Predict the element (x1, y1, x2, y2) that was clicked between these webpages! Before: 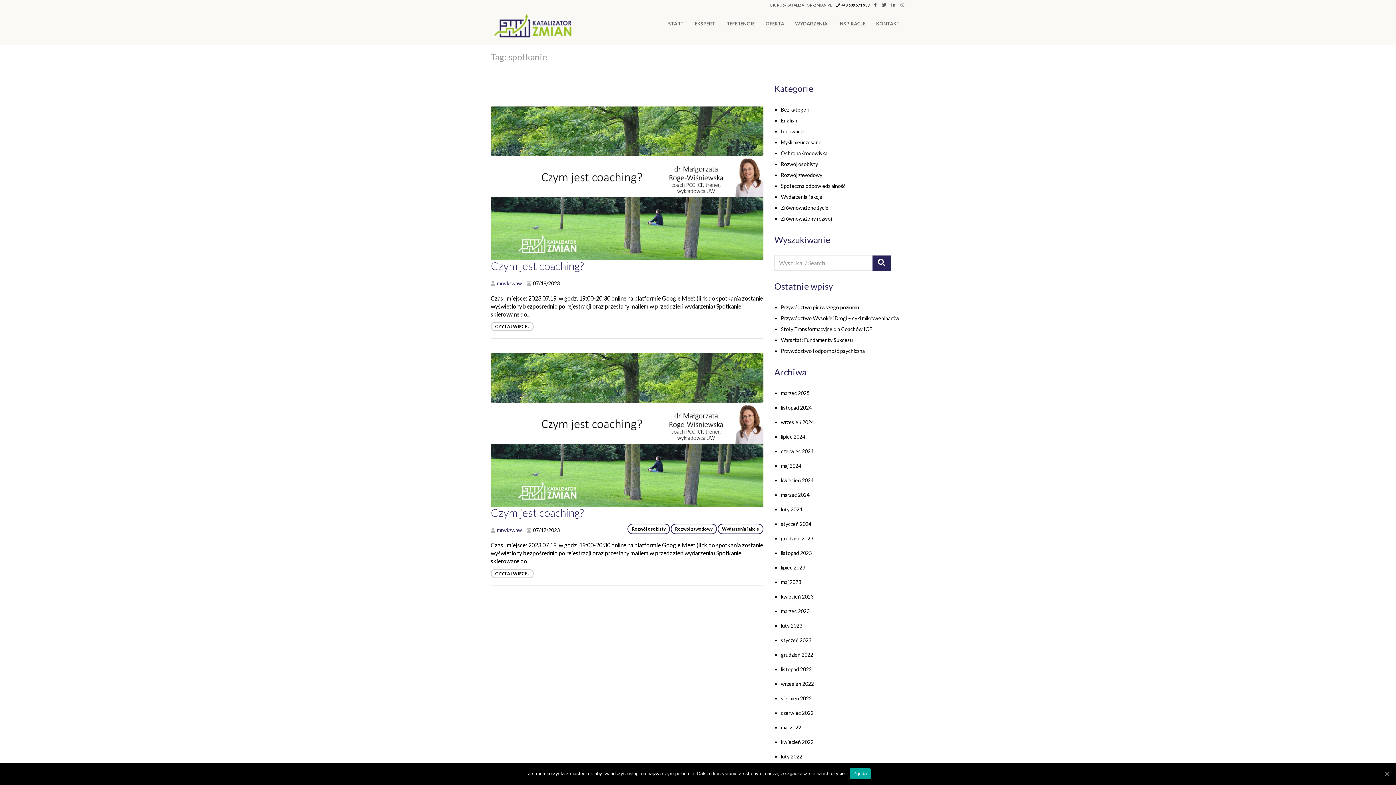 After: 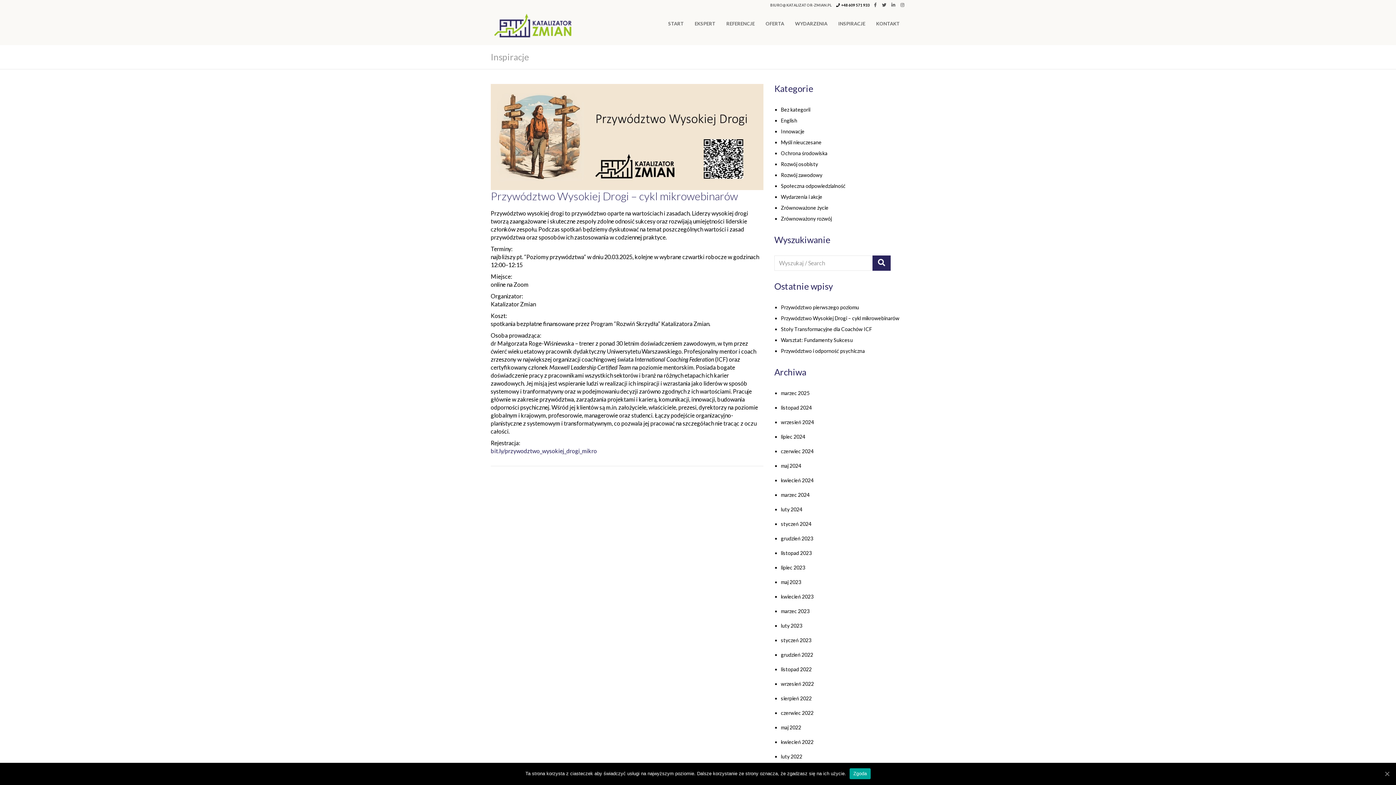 Action: label: Przywództwo Wysokiej Drogi – cykl mikrowebinarów bbox: (781, 315, 899, 321)